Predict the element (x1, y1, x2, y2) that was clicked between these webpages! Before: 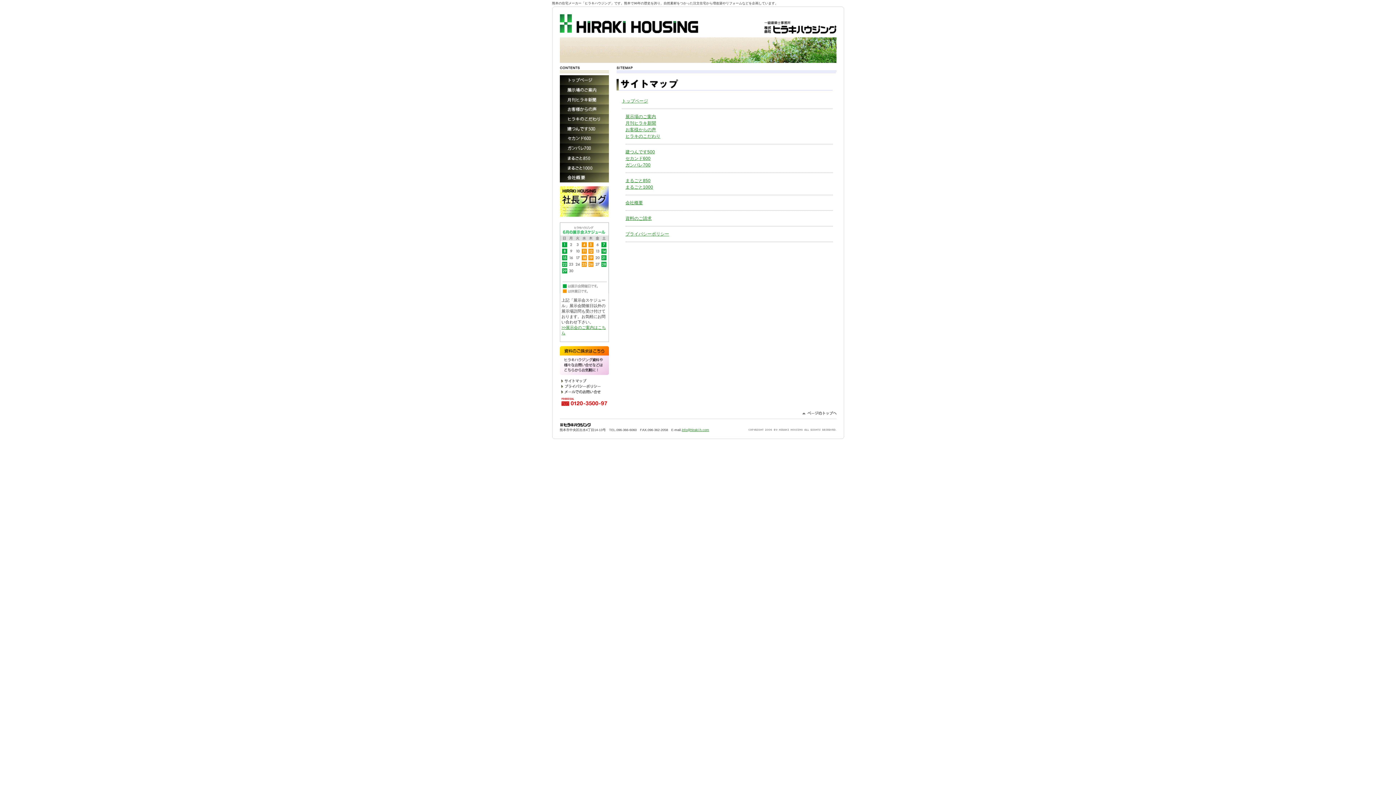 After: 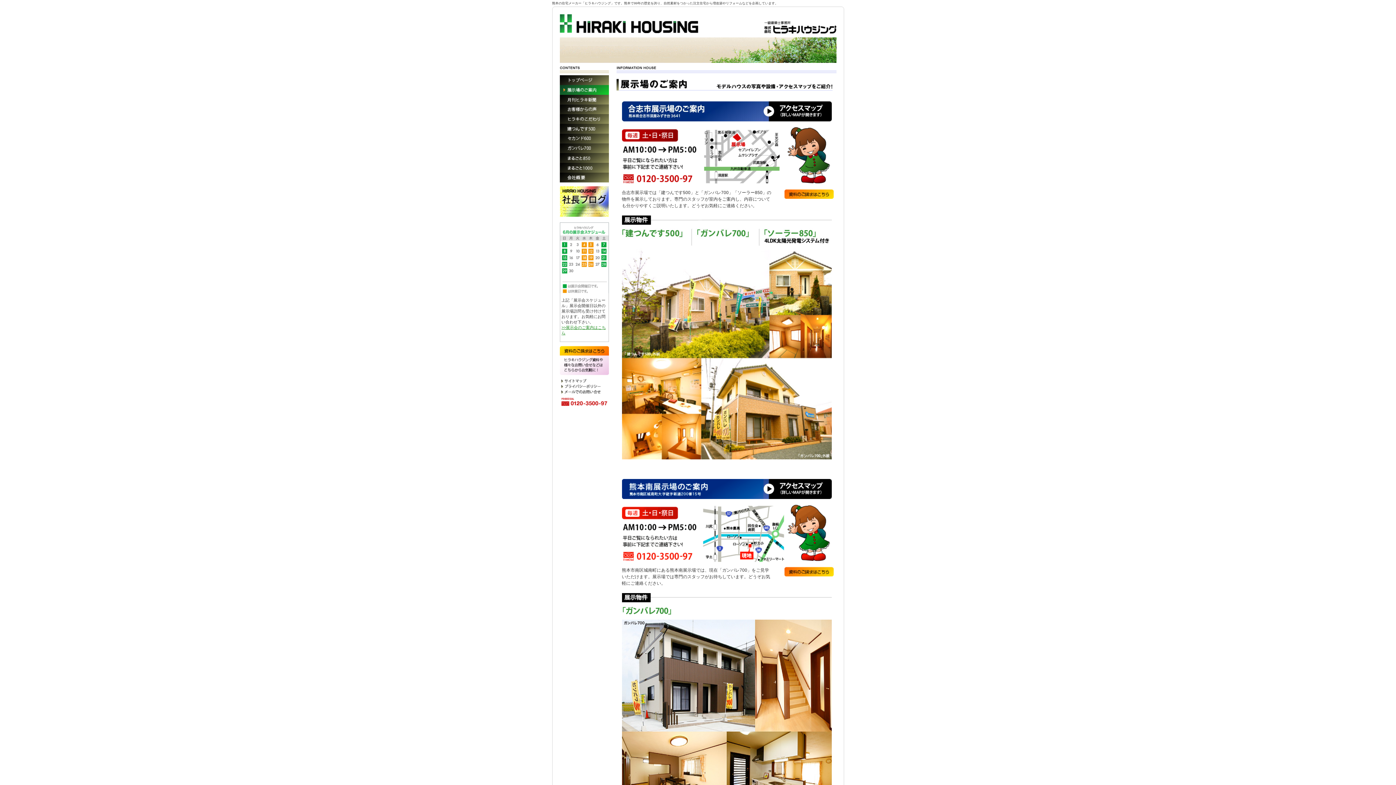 Action: label: 展示場のご案内 bbox: (625, 114, 656, 119)